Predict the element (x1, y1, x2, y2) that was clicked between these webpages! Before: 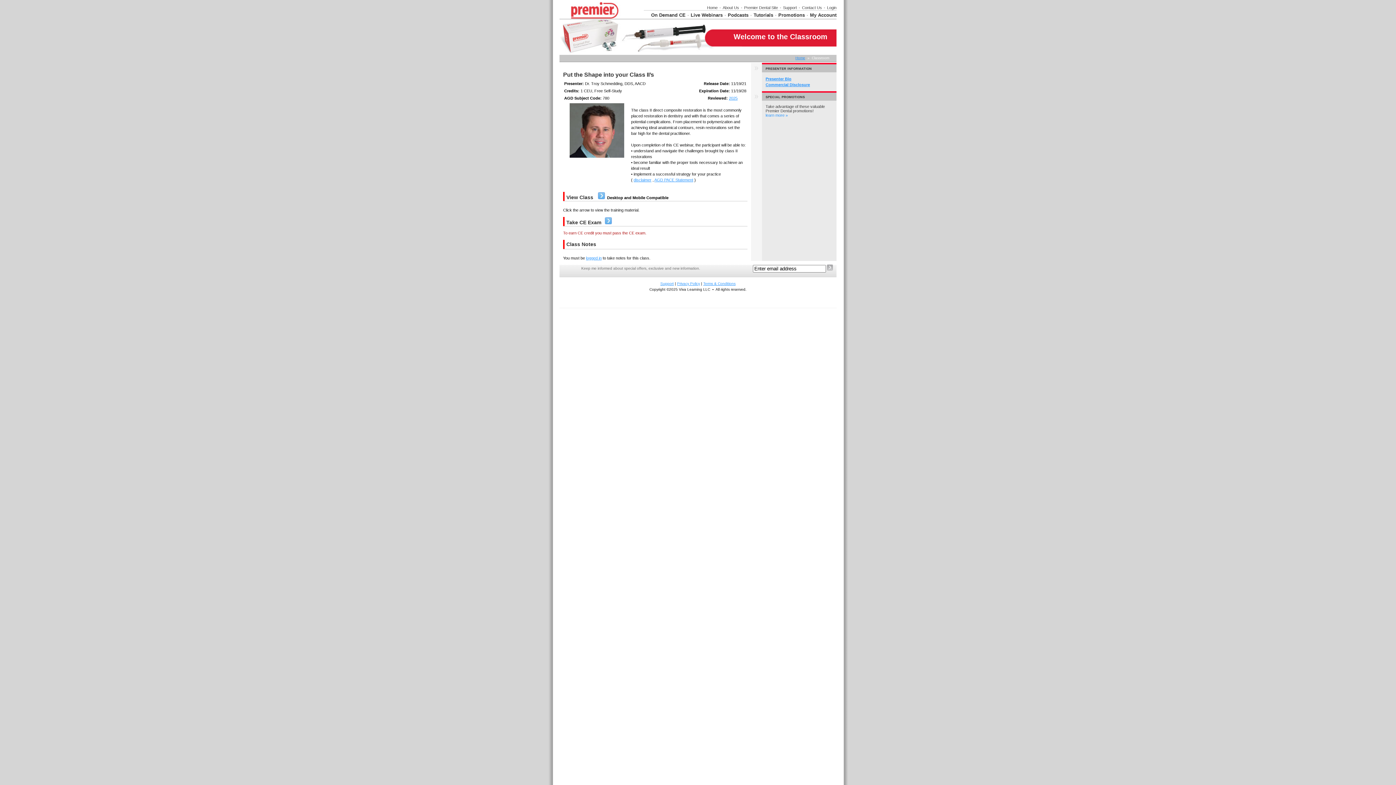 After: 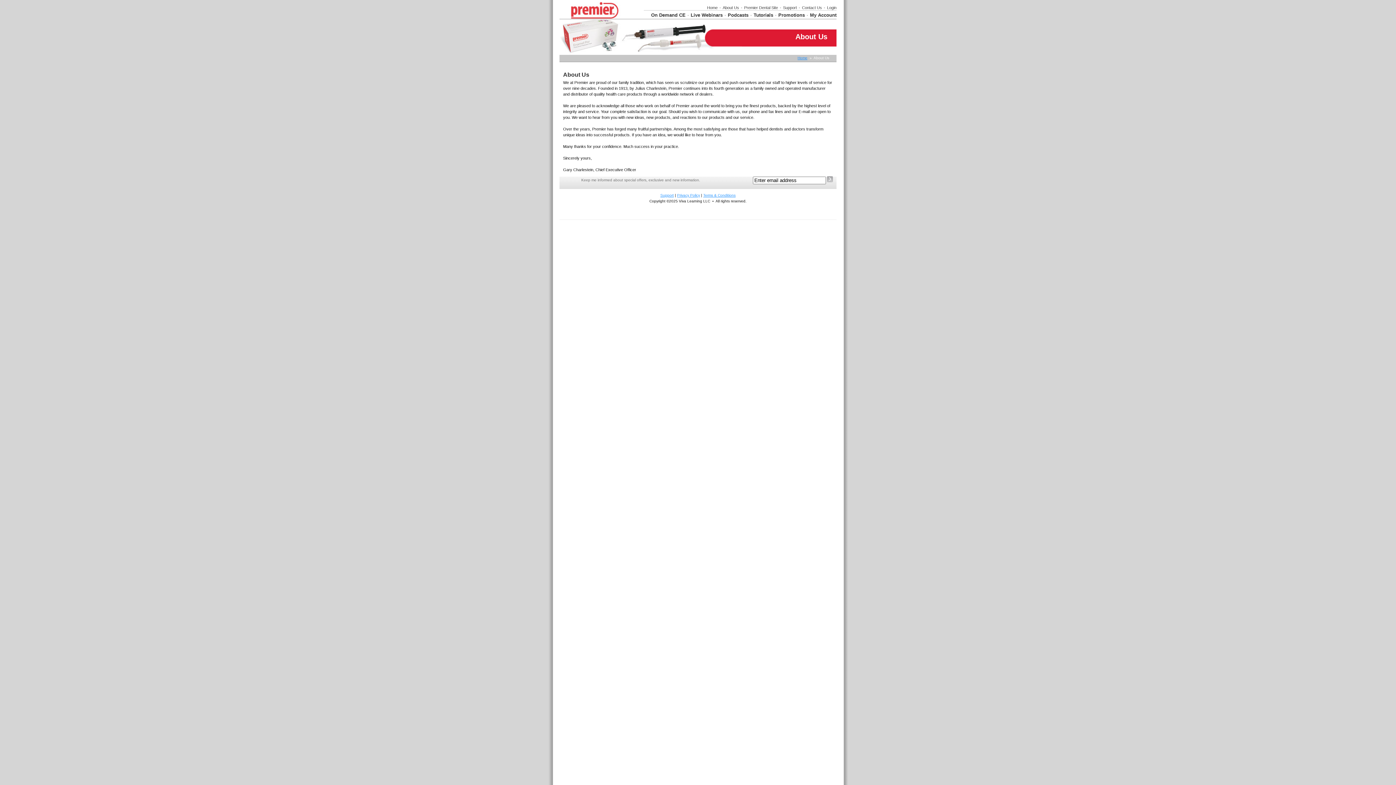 Action: label: About Us bbox: (722, 5, 739, 9)